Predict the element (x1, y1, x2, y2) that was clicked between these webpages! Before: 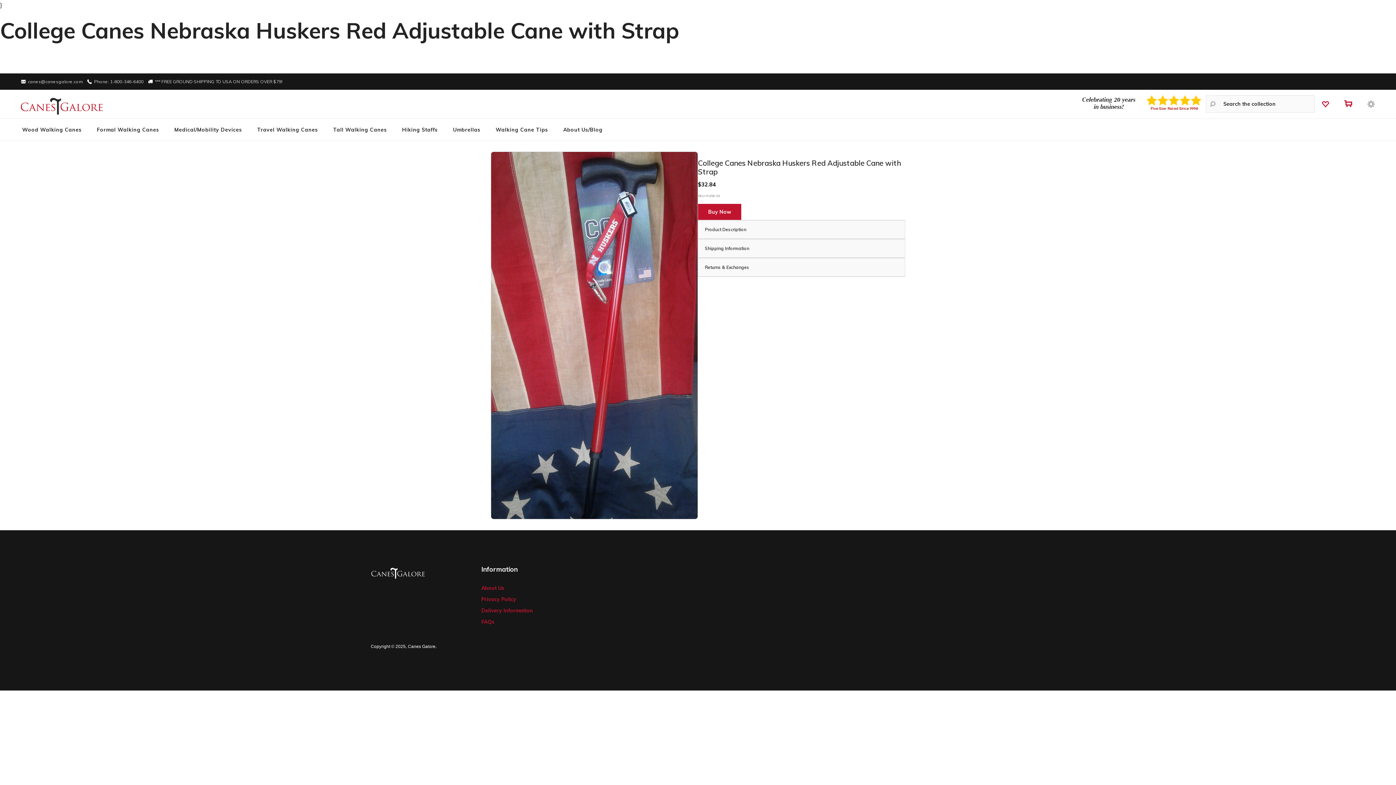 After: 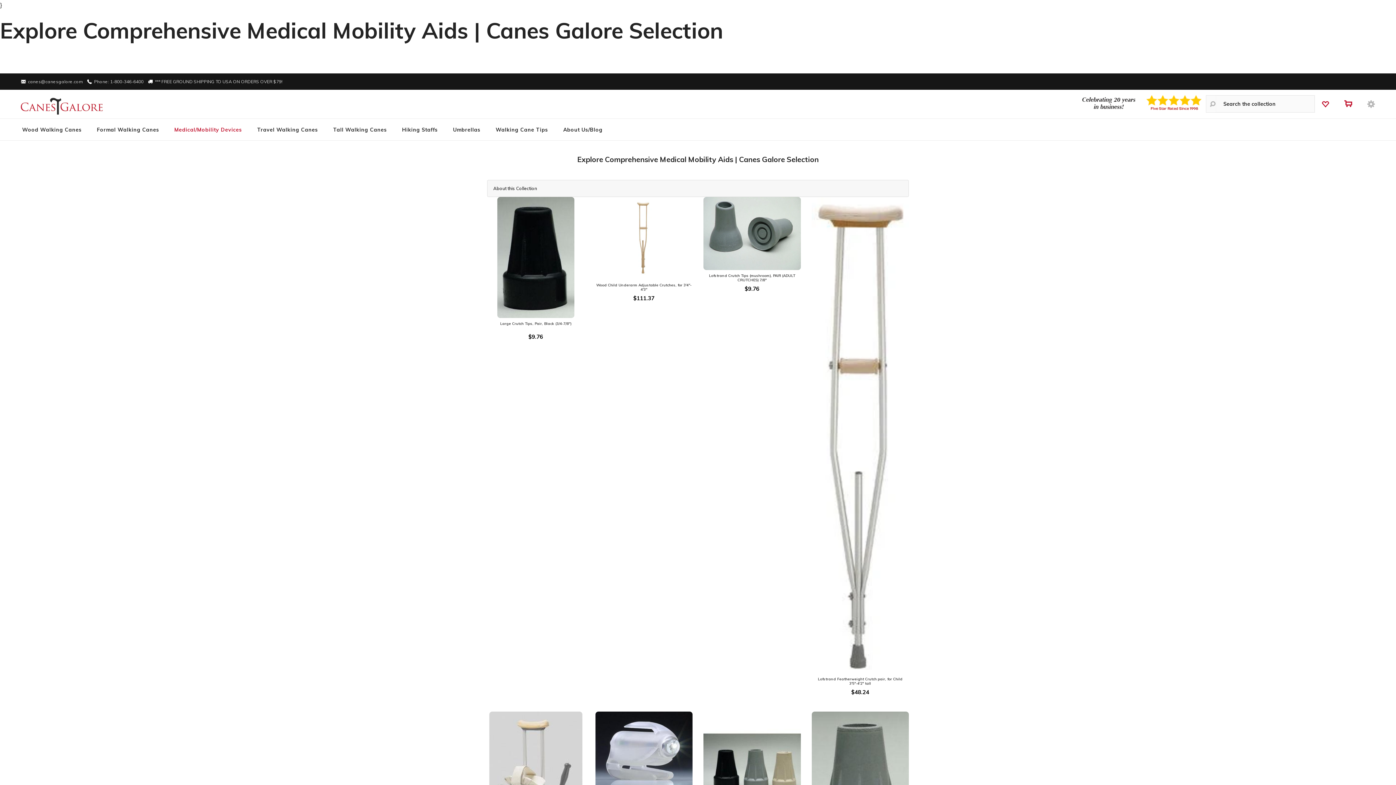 Action: label: Medical/Mobility Devices bbox: (166, 121, 249, 137)